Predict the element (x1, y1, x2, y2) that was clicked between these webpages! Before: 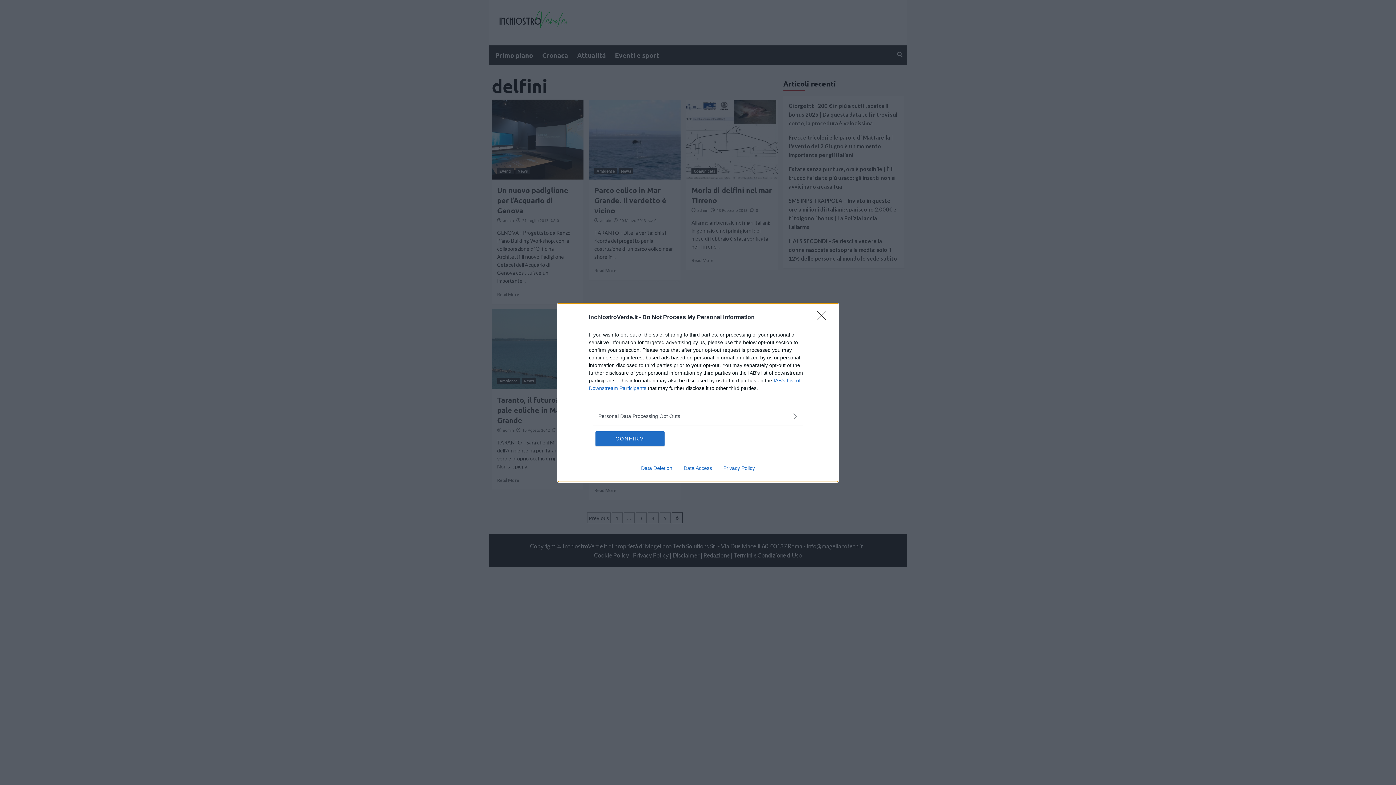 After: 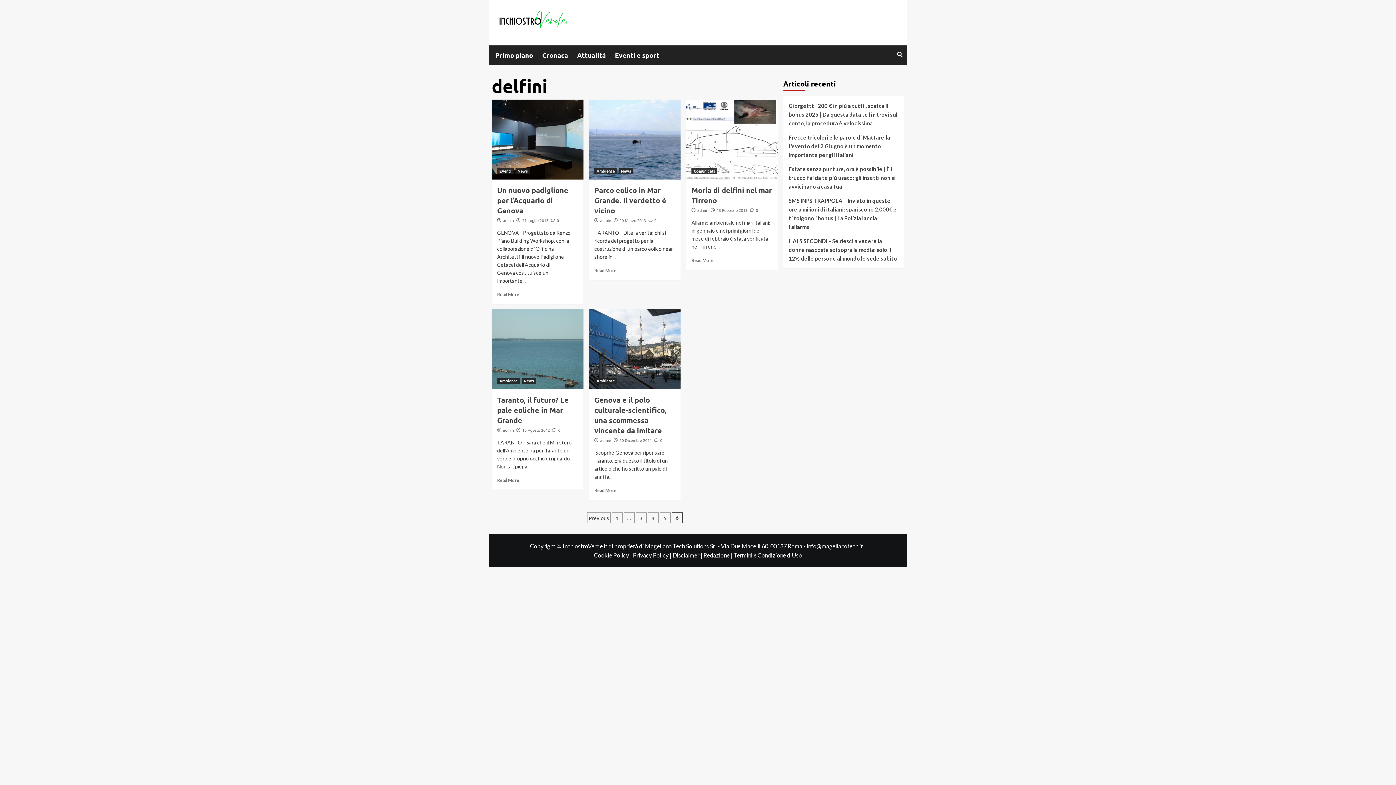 Action: bbox: (817, 310, 830, 324) label: Close